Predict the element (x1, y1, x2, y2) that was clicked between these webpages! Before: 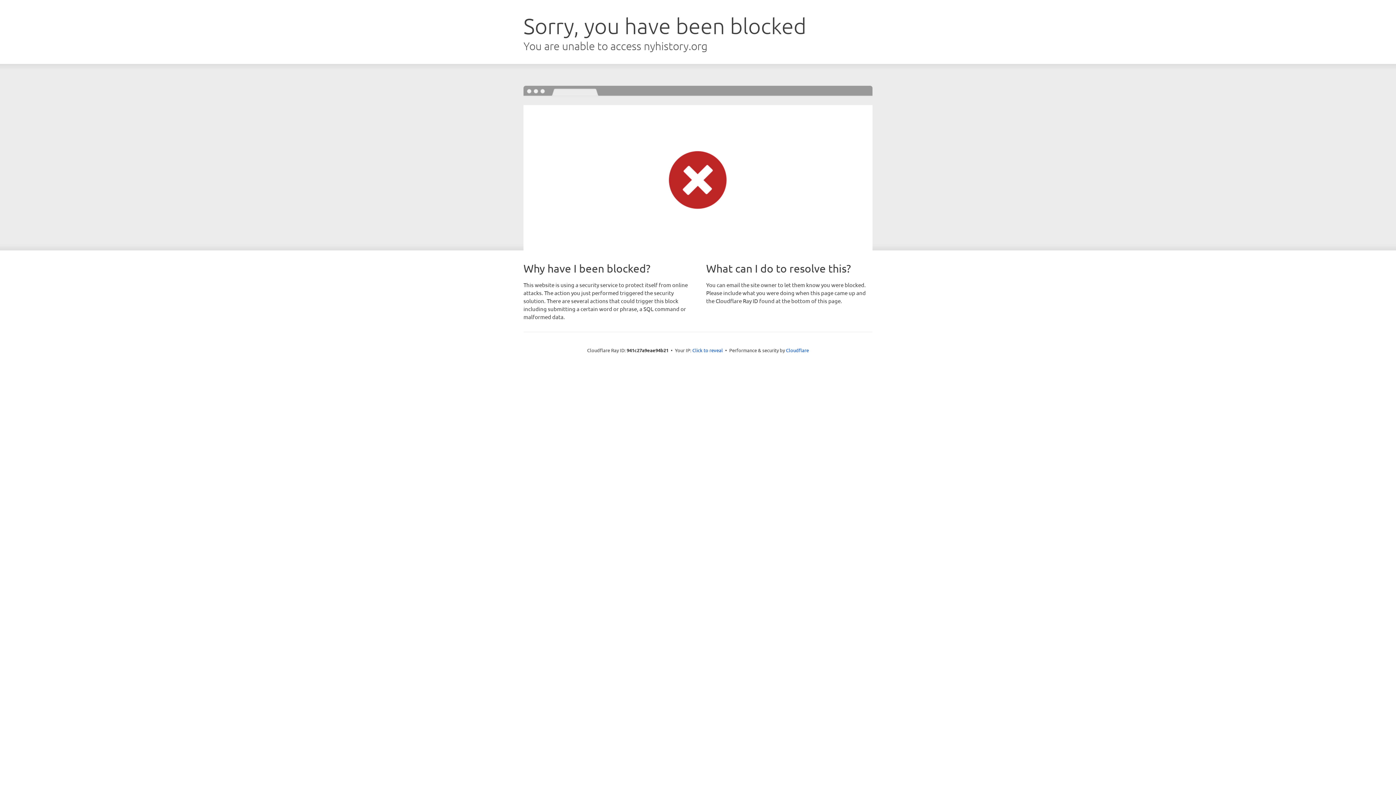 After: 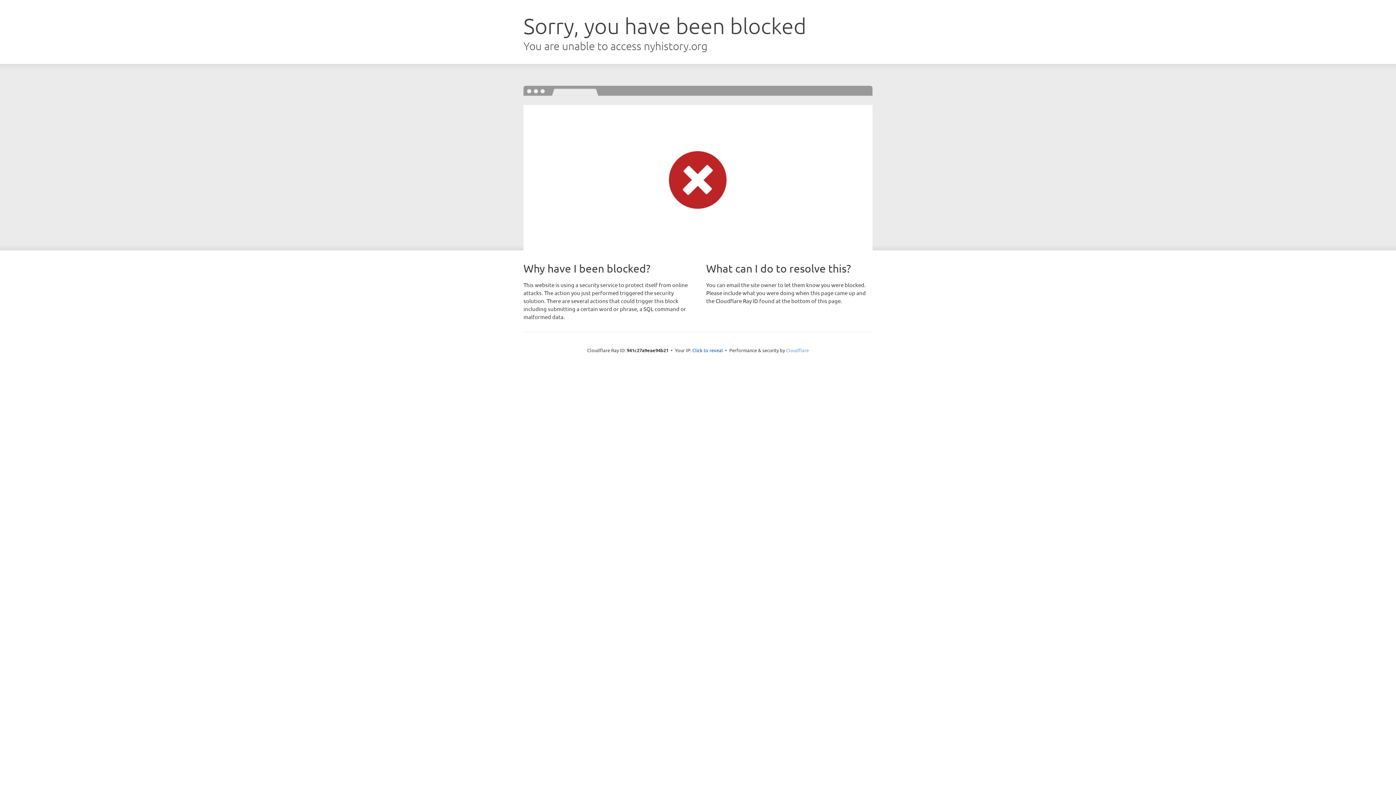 Action: bbox: (786, 347, 809, 353) label: Cloudflare